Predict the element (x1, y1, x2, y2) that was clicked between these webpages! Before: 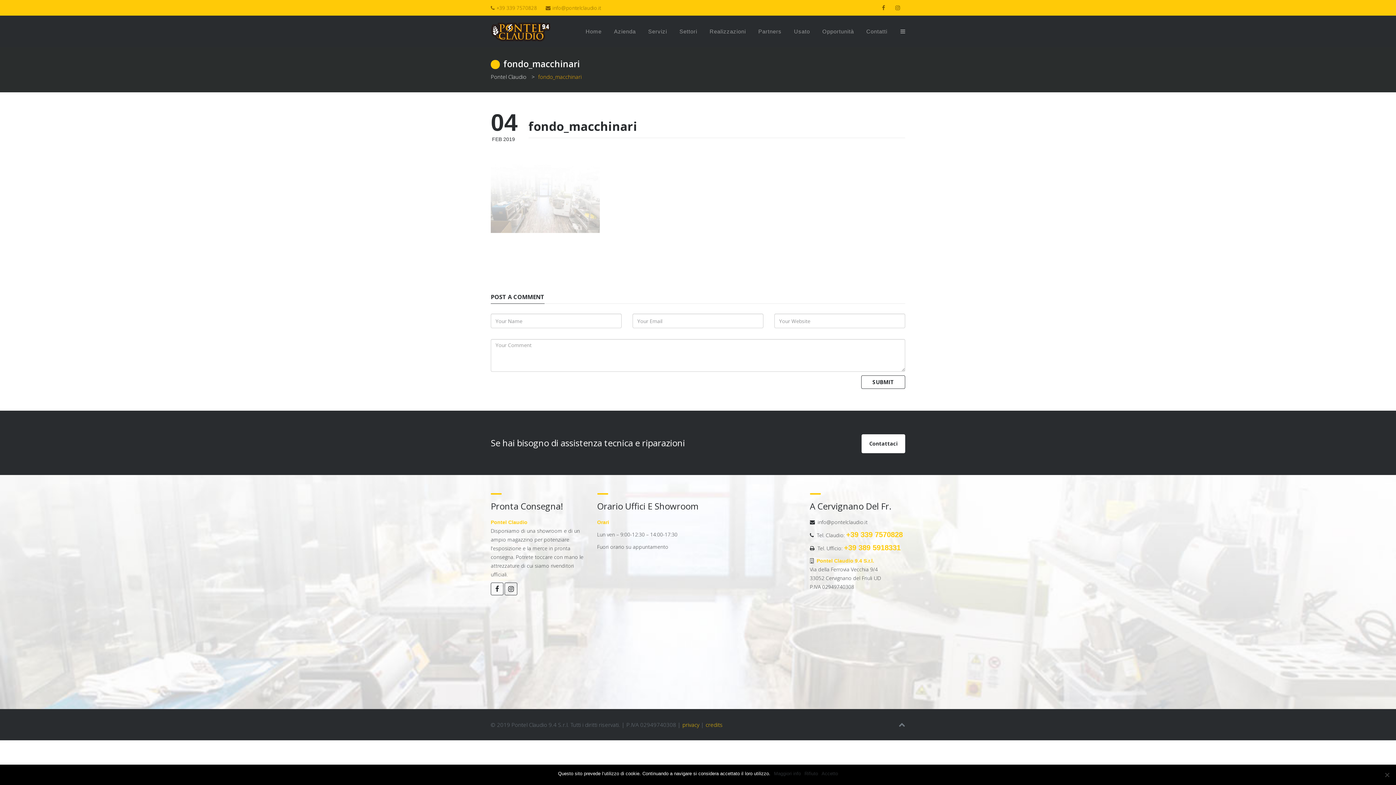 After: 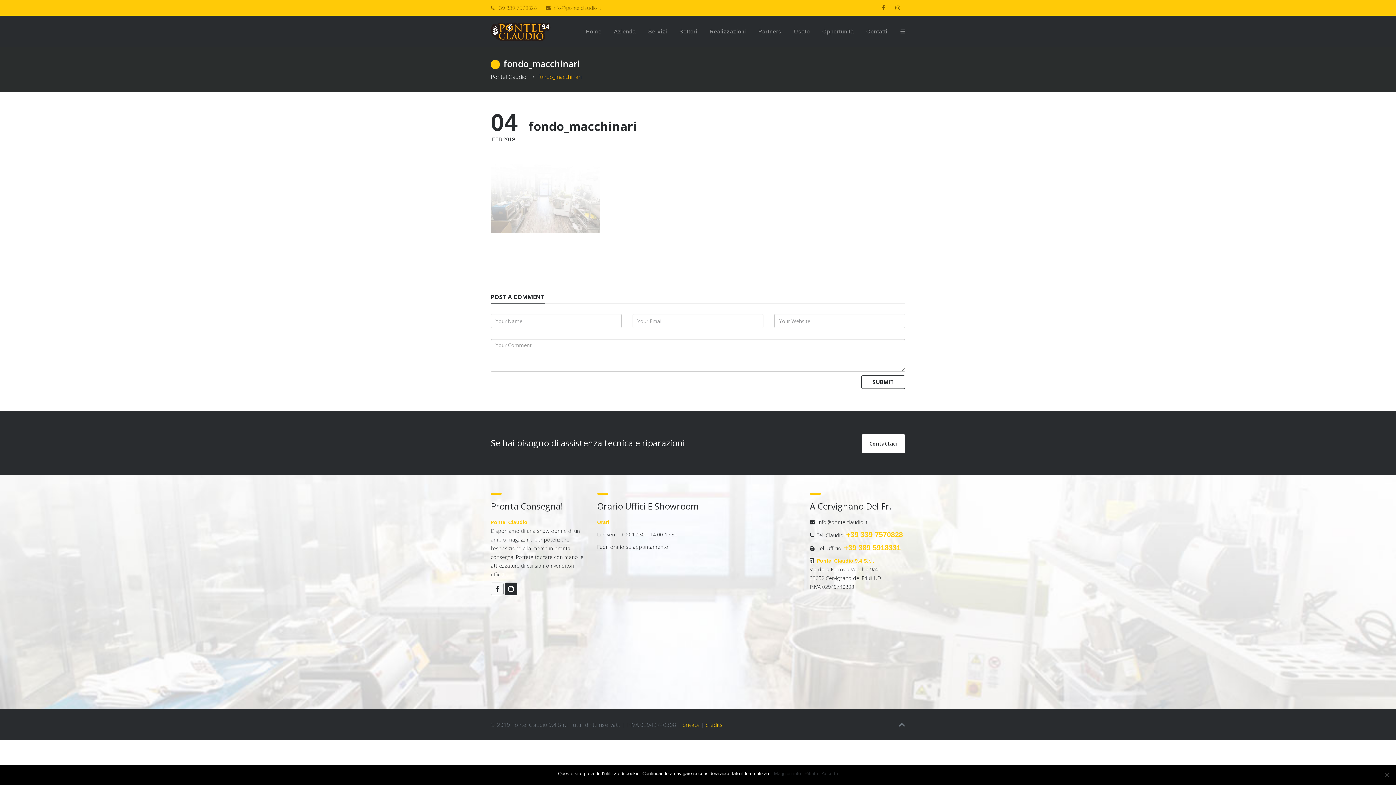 Action: bbox: (504, 582, 517, 595)